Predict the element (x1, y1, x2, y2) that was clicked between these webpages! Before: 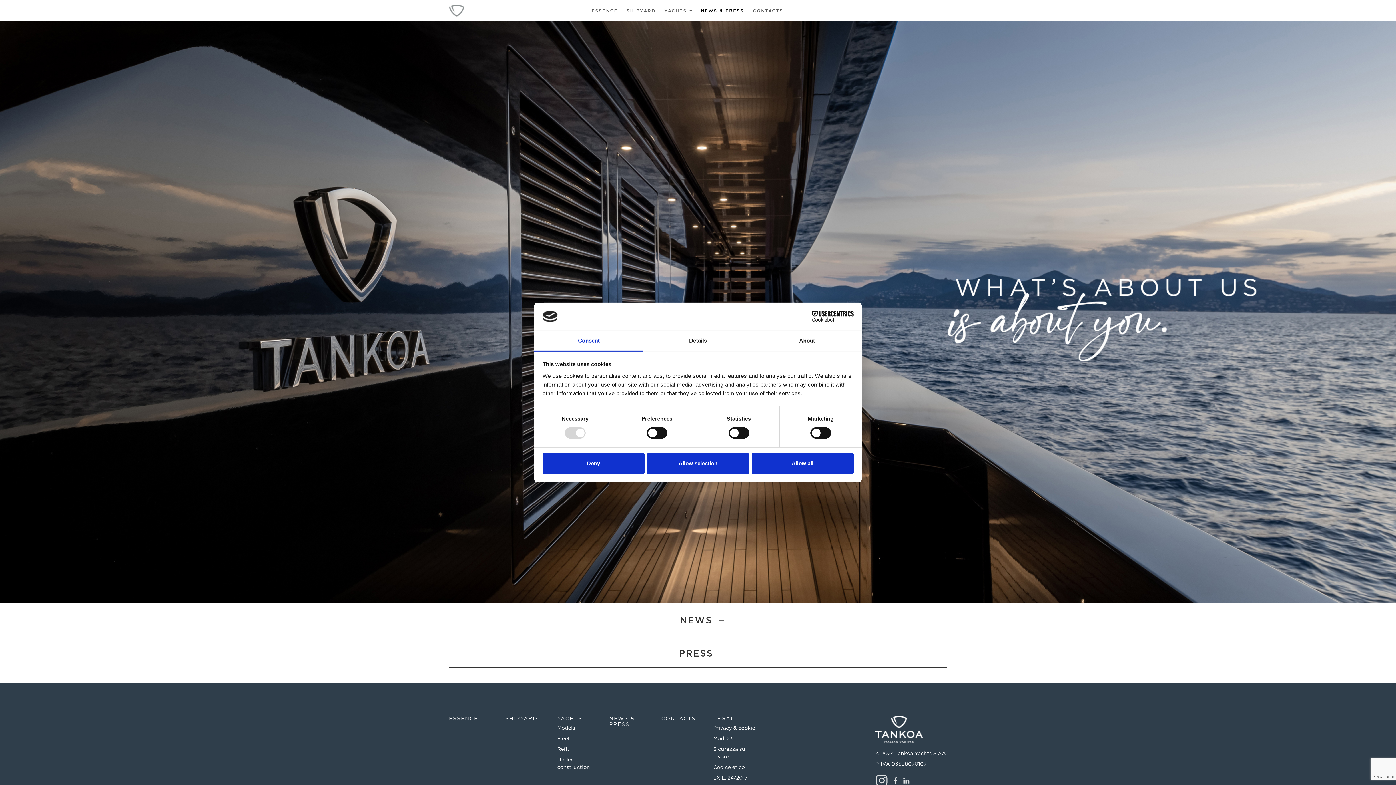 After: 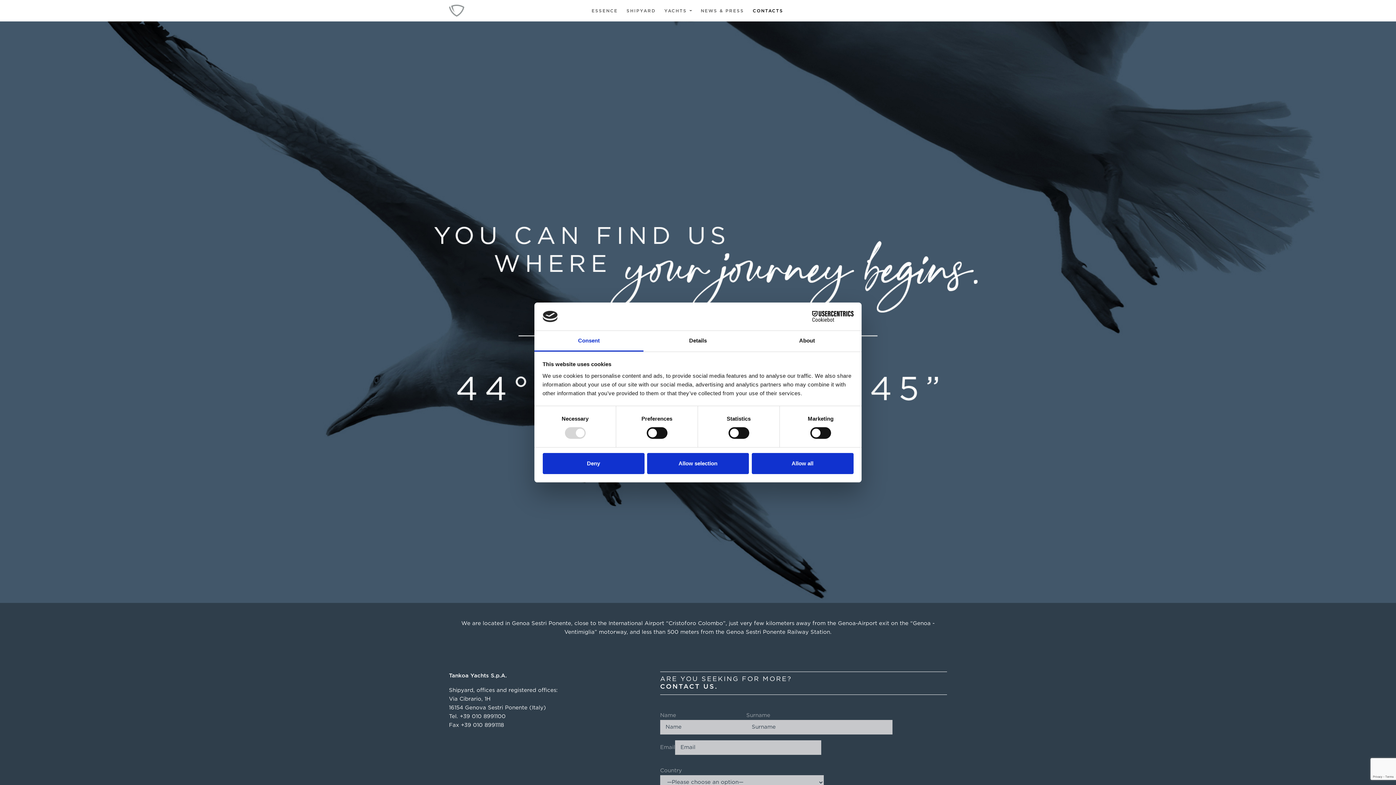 Action: bbox: (748, 4, 787, 16) label: CONTACTS